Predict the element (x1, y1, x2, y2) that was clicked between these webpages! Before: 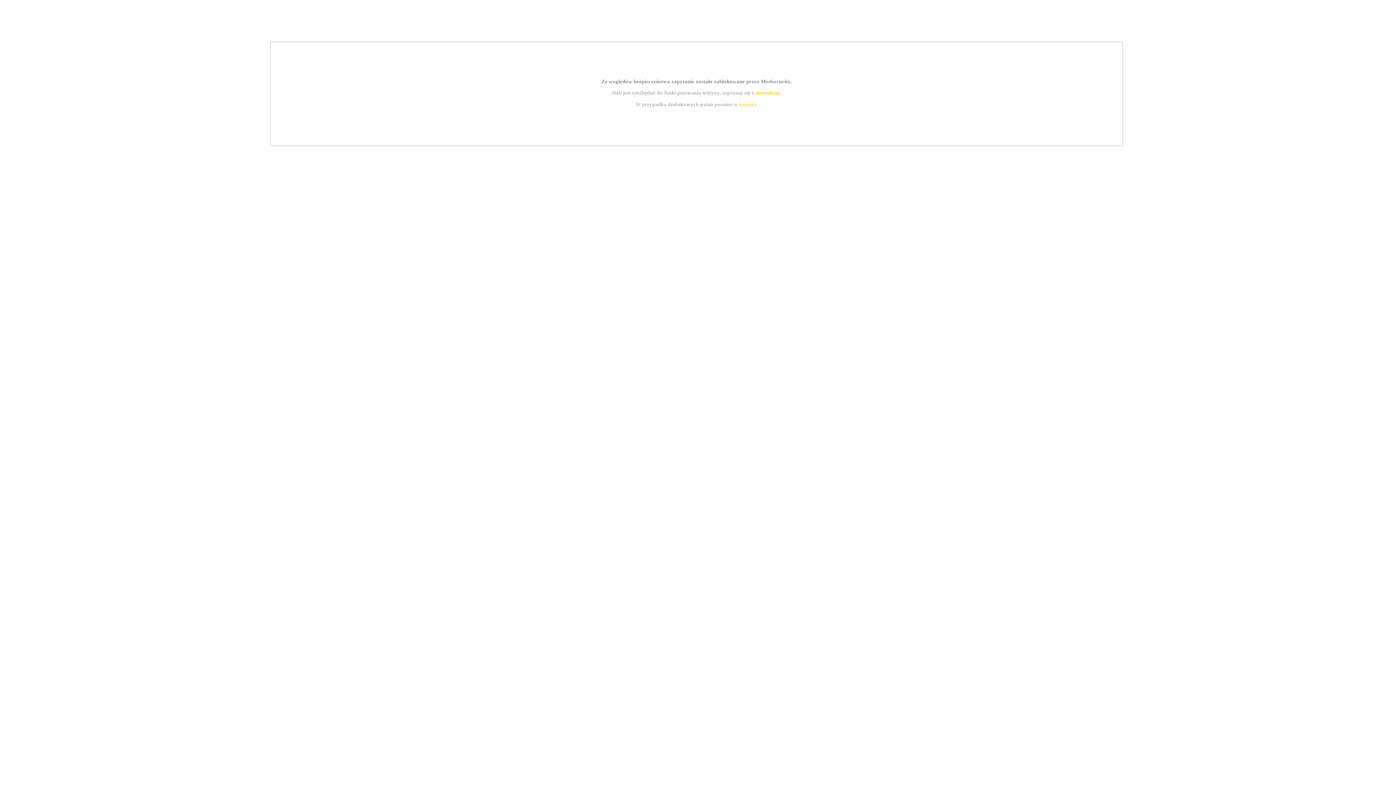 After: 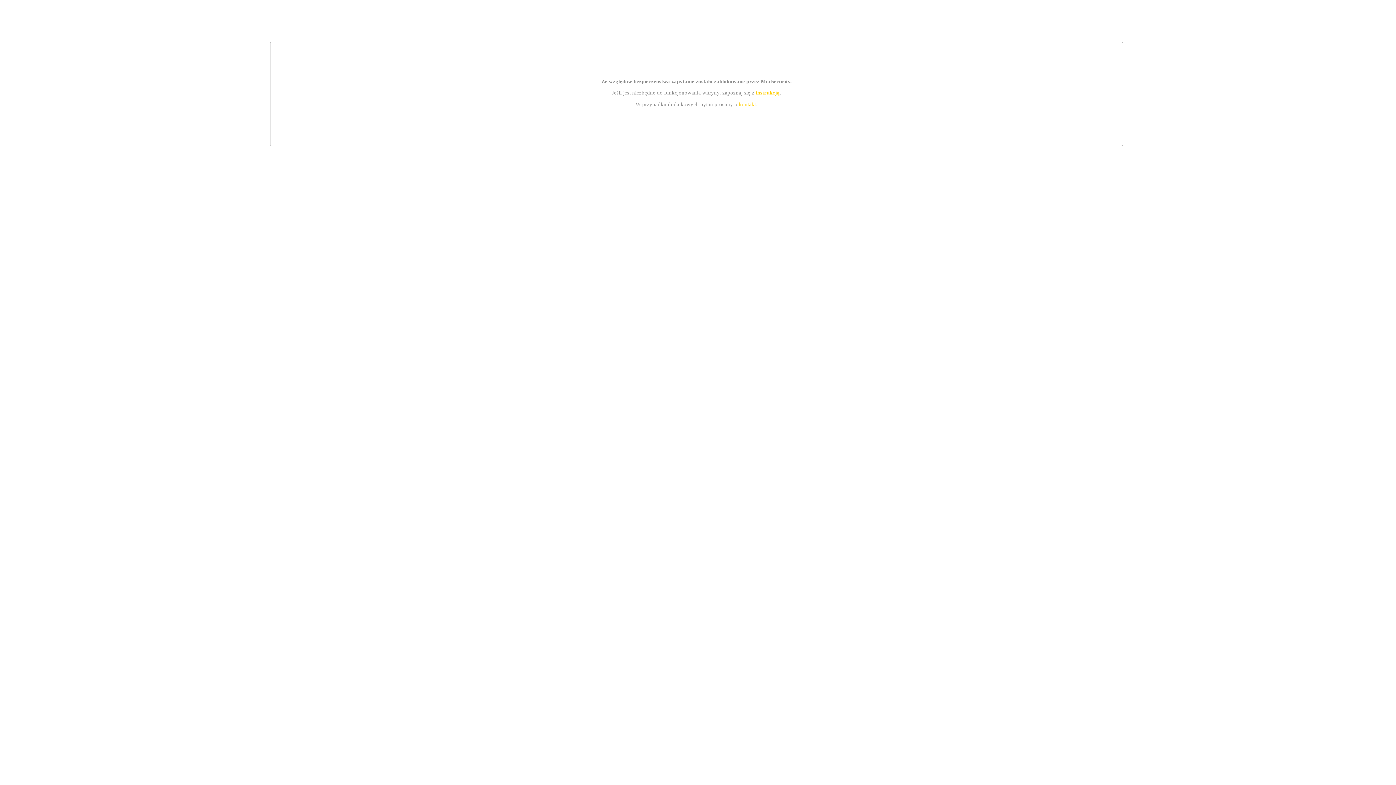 Action: bbox: (739, 101, 756, 107) label: kontakt